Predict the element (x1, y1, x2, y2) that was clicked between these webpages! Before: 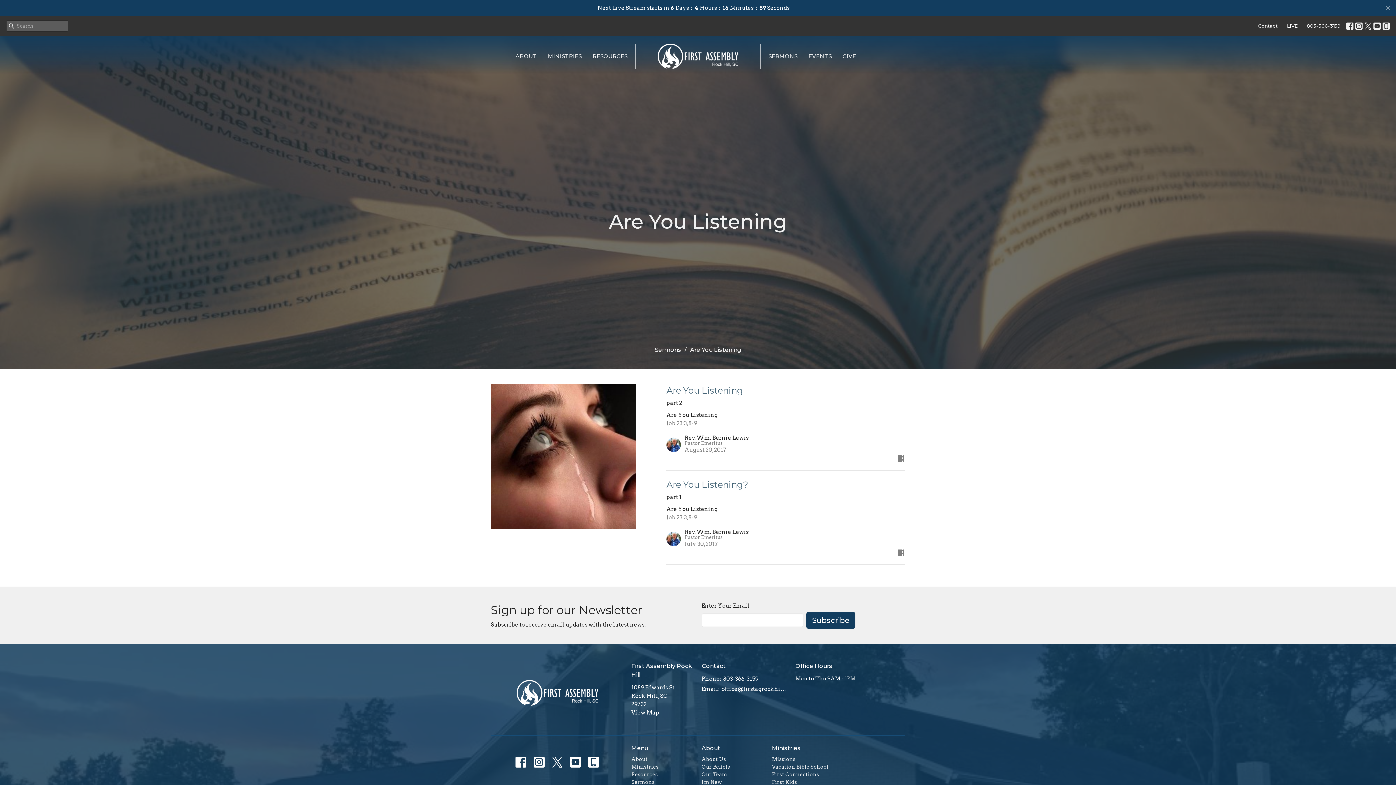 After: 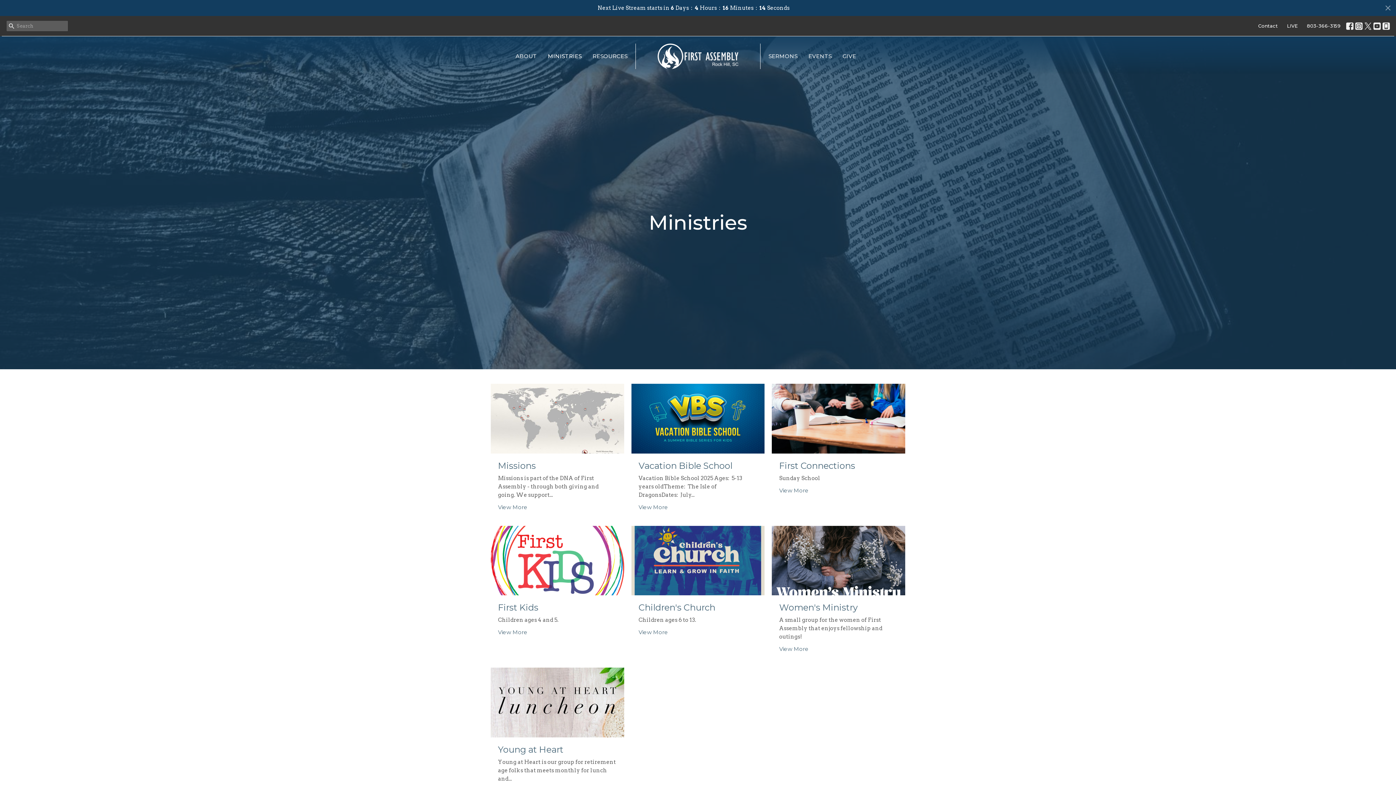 Action: bbox: (631, 764, 658, 770) label: Ministries